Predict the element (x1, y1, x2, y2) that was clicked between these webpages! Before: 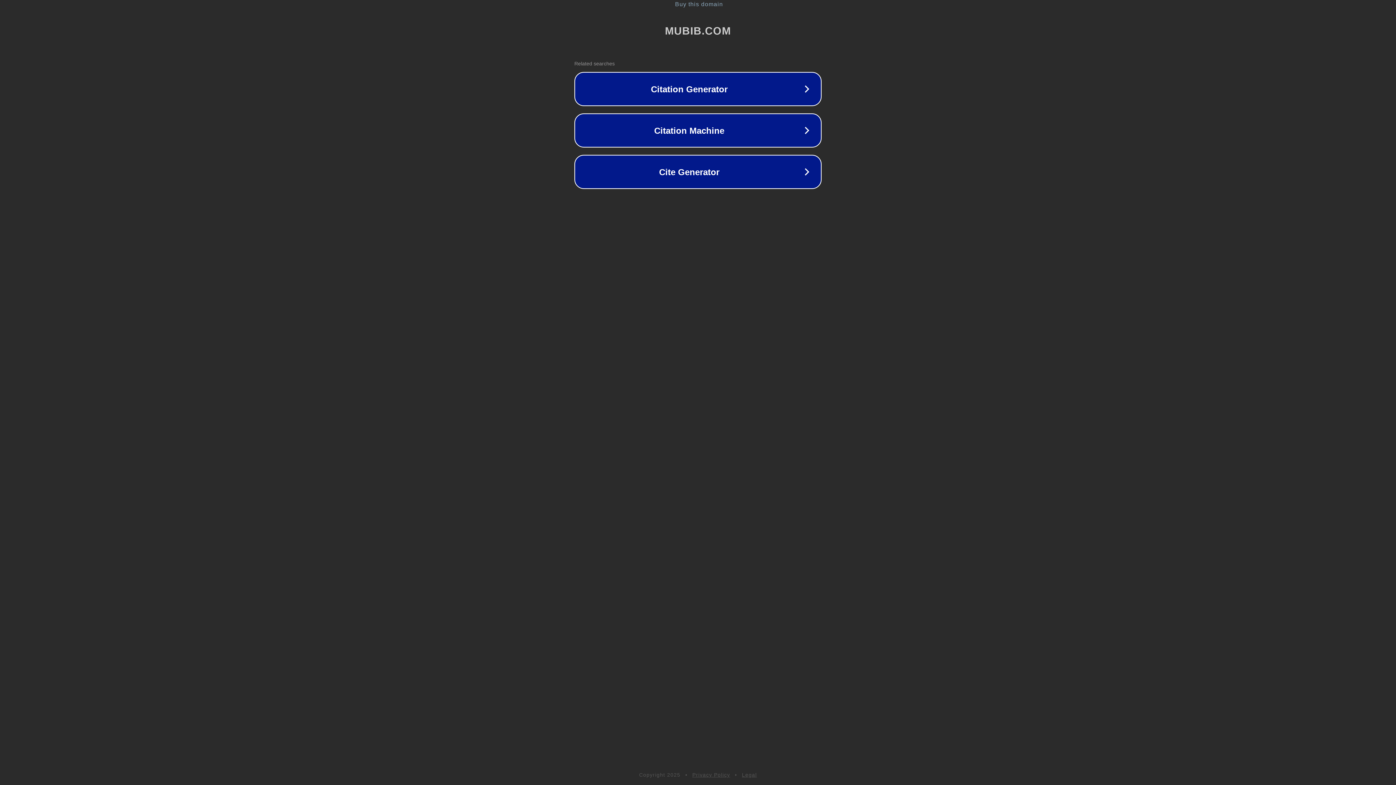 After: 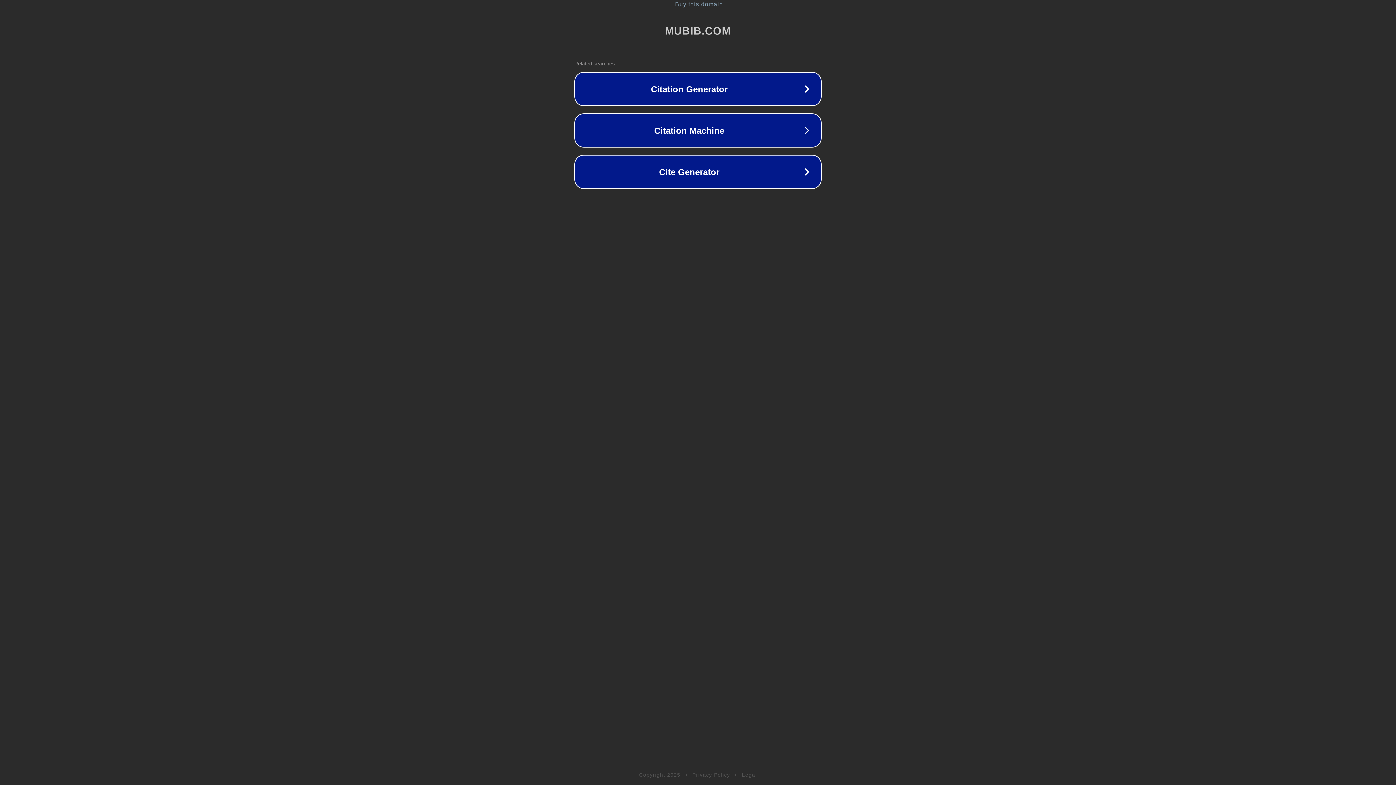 Action: label: Legal bbox: (742, 772, 757, 778)